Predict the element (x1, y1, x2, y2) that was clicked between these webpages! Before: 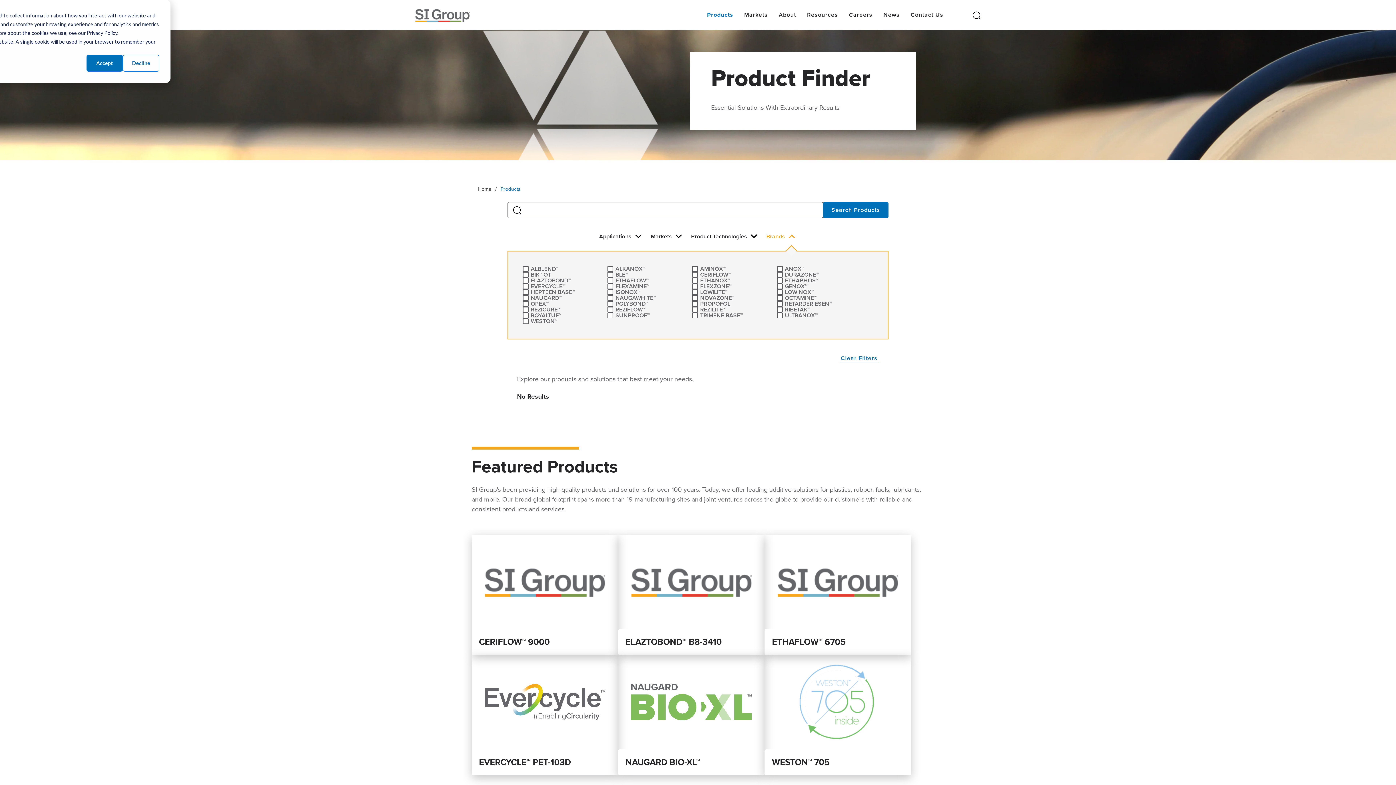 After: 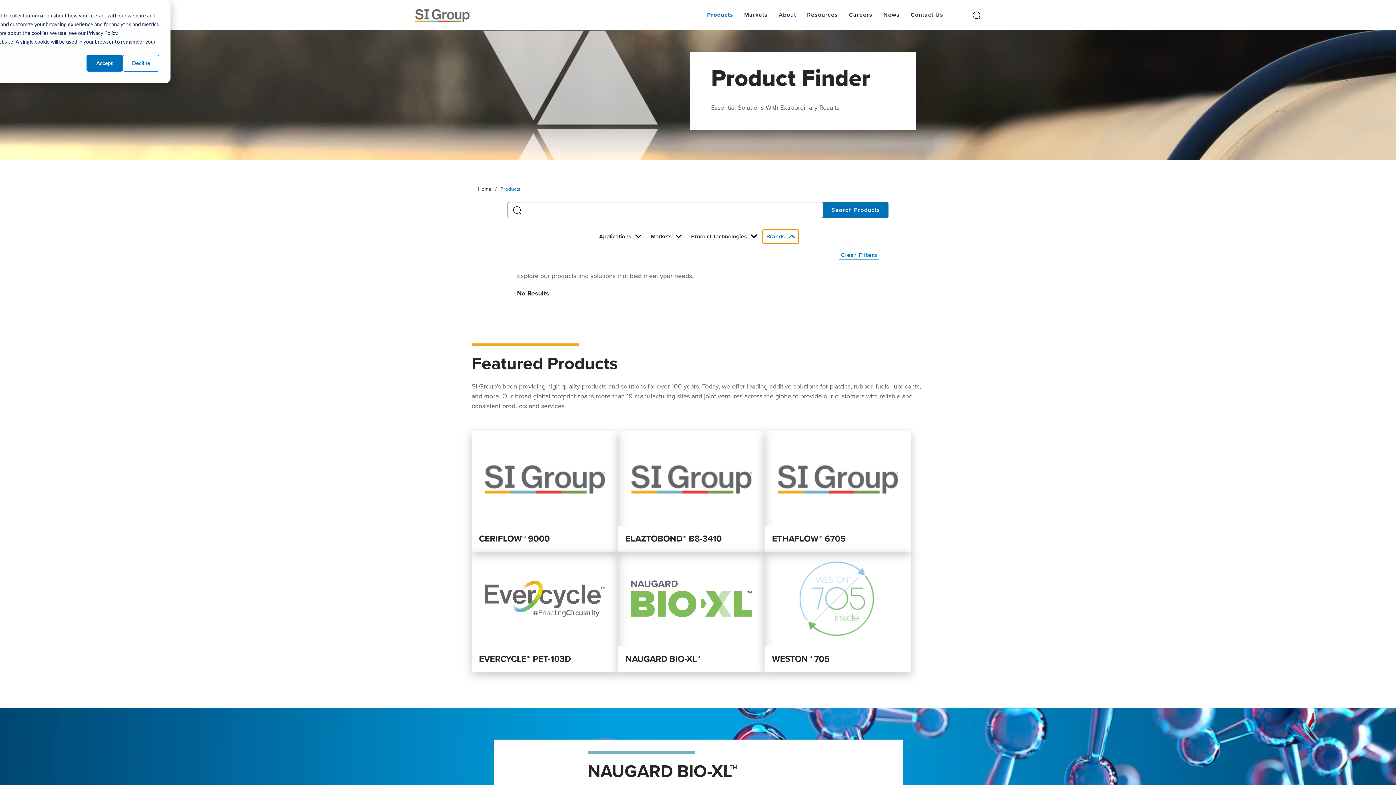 Action: label: Brands bbox: (762, 229, 798, 243)